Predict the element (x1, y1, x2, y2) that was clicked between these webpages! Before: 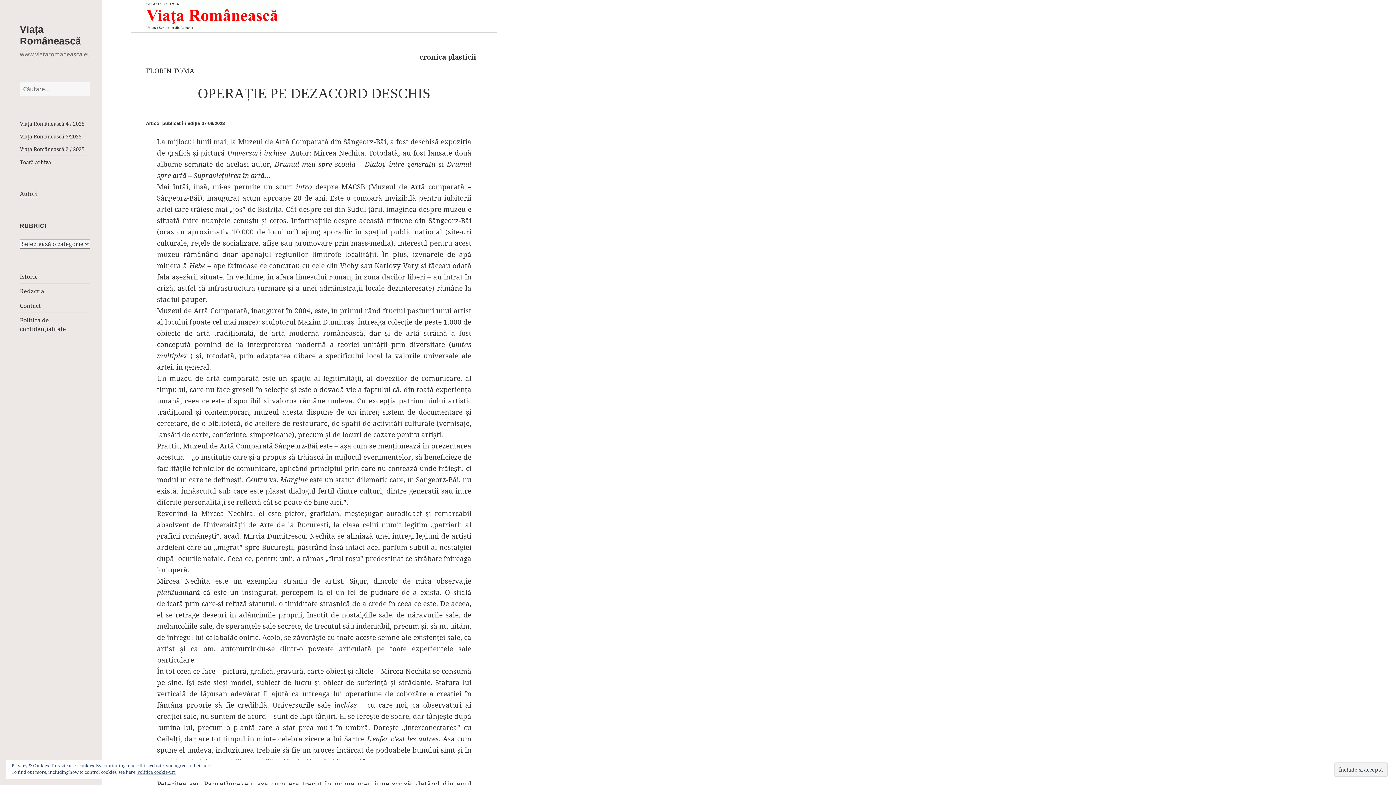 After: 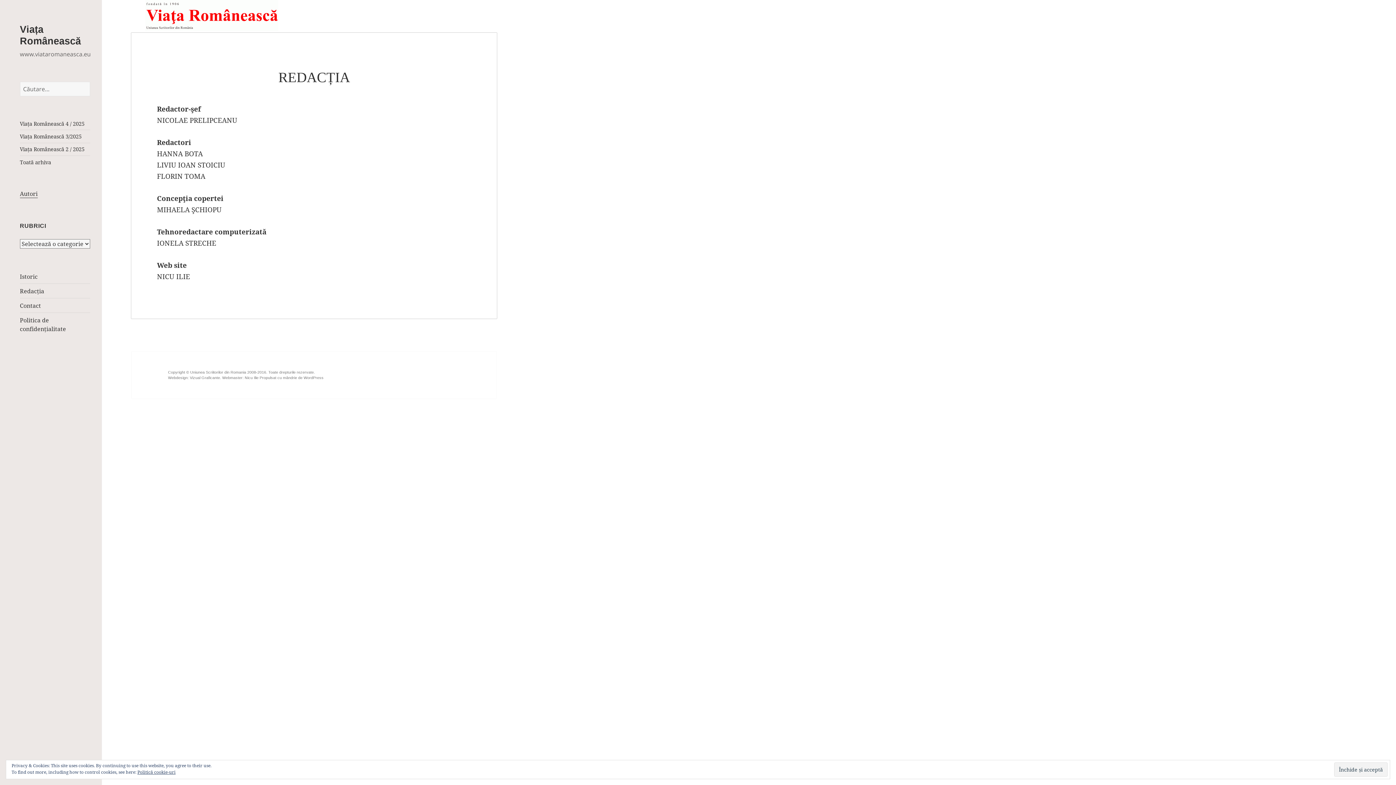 Action: bbox: (19, 287, 44, 295) label: Redacția